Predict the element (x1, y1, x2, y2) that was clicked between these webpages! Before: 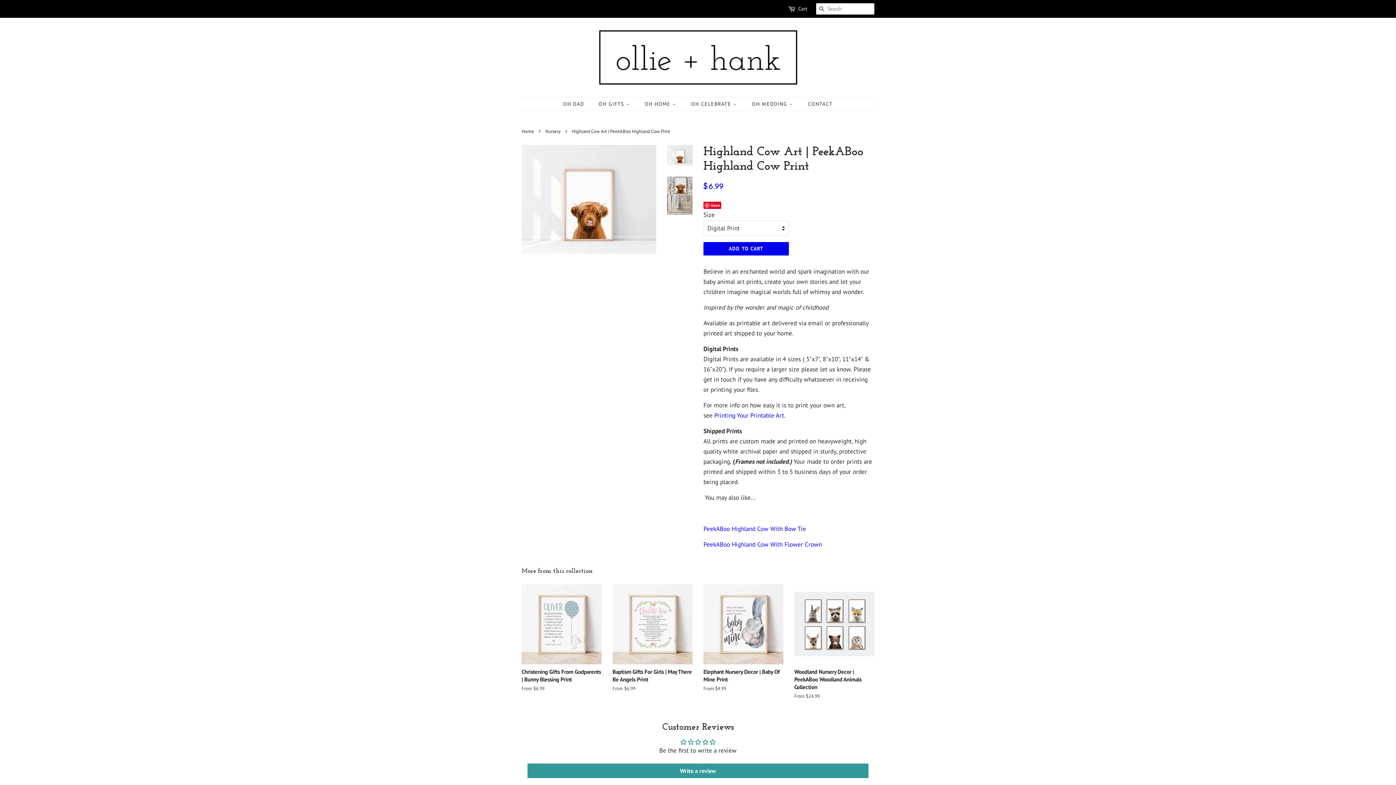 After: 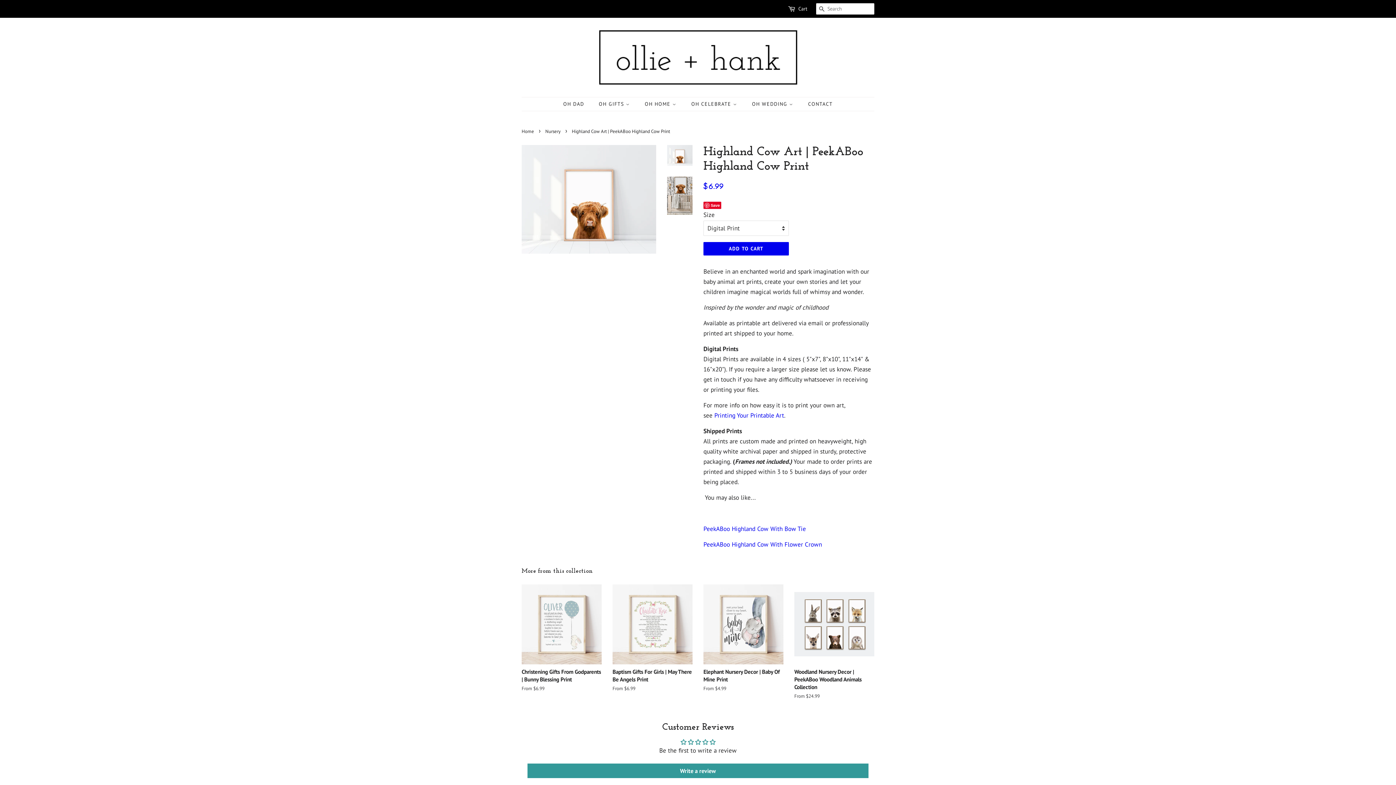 Action: bbox: (695, 739, 702, 745)